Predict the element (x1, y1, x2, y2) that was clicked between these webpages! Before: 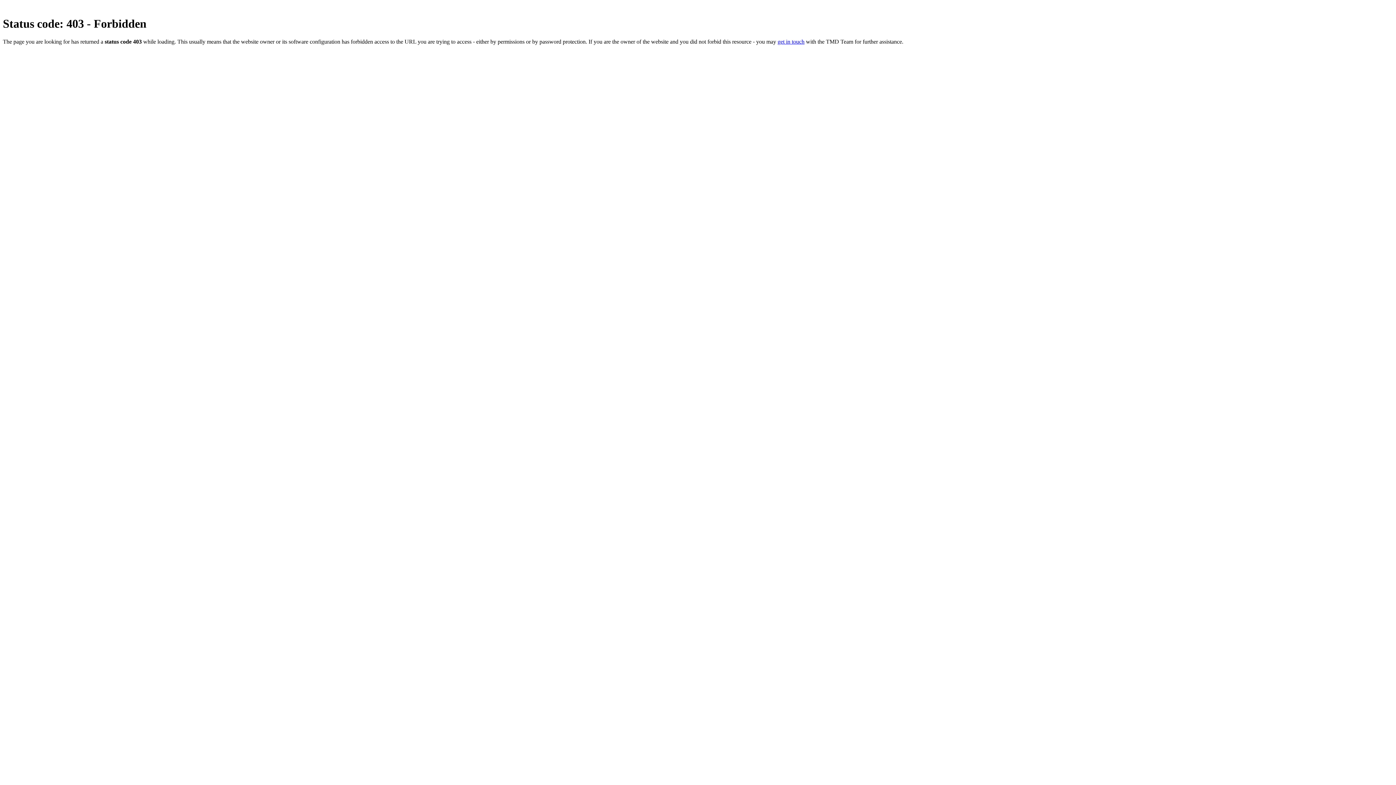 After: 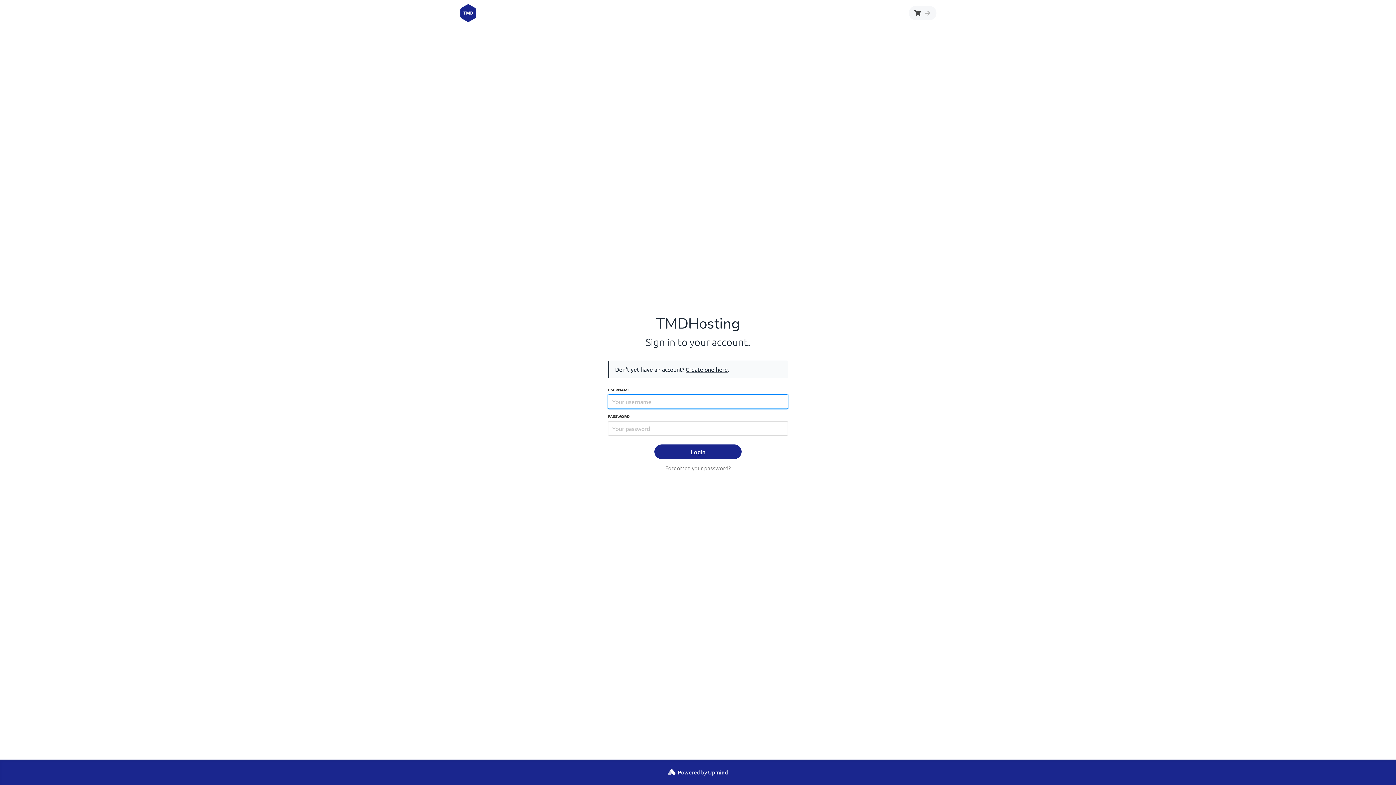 Action: label: get in touch bbox: (777, 38, 804, 44)